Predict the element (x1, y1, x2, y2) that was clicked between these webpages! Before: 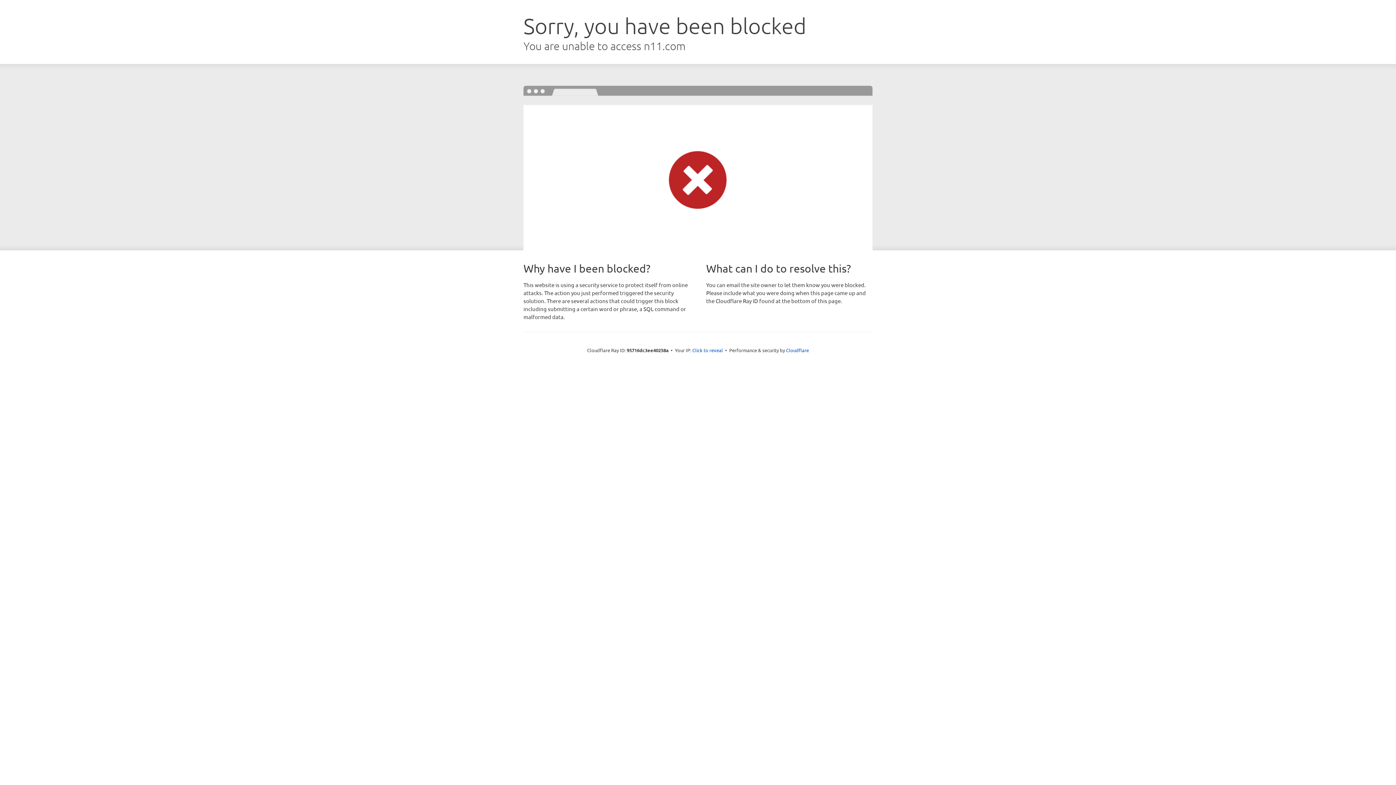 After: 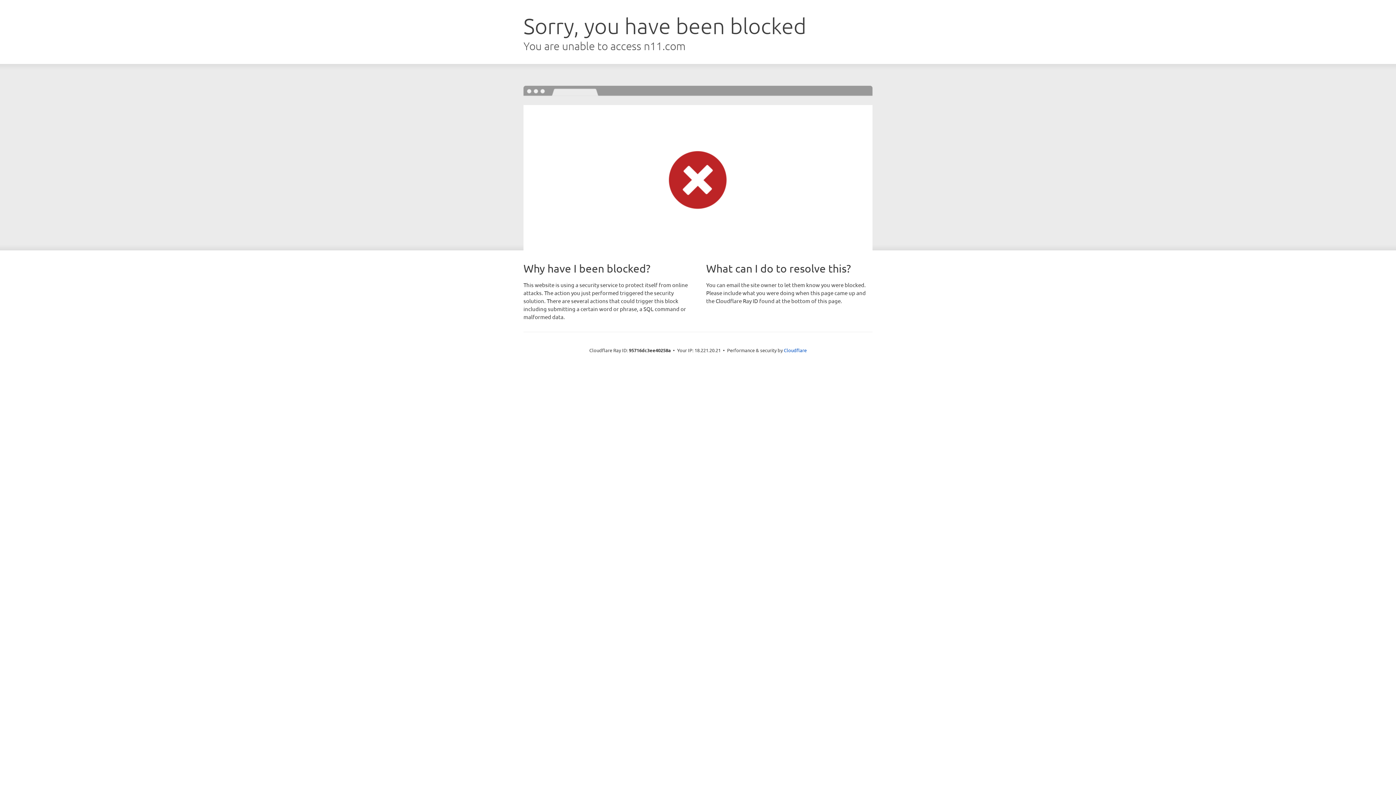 Action: bbox: (692, 346, 723, 353) label: Click to reveal